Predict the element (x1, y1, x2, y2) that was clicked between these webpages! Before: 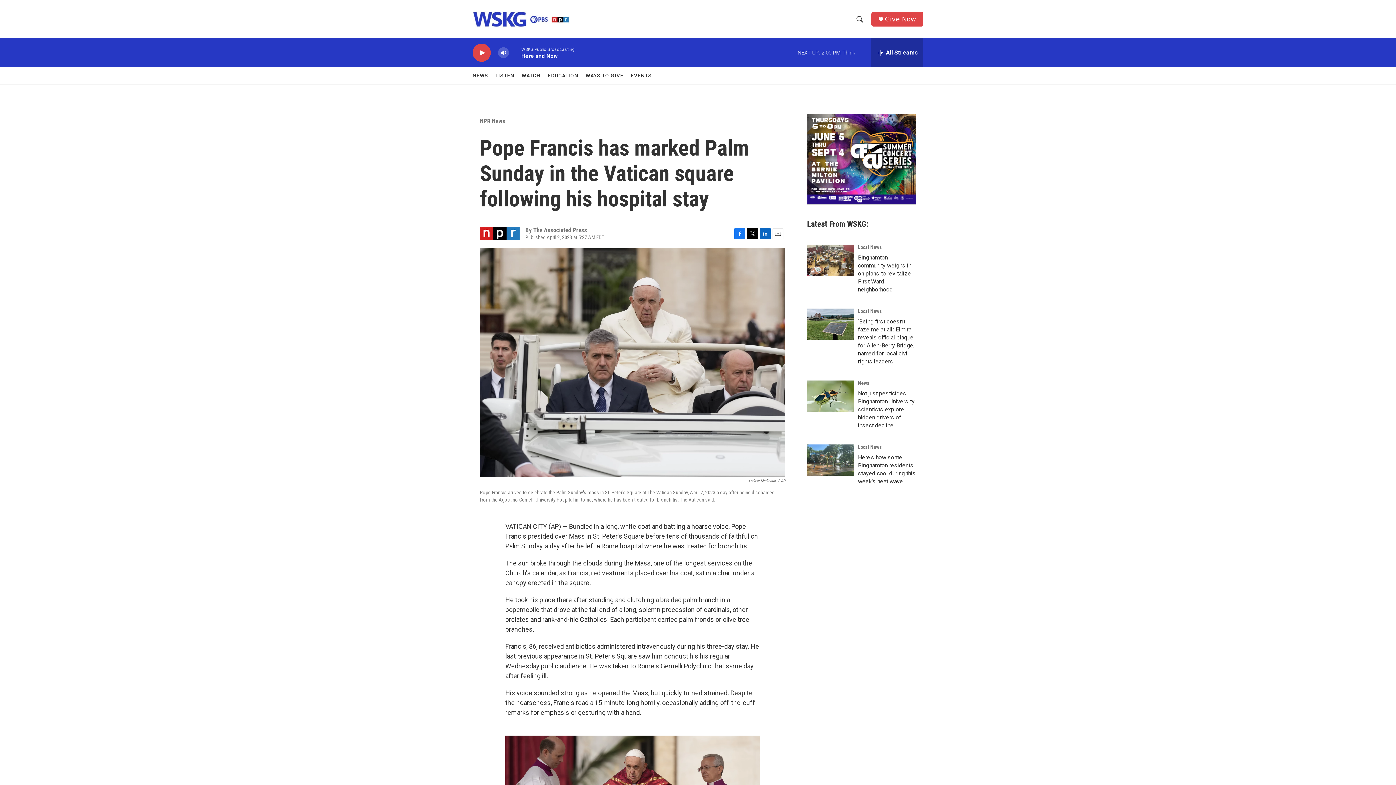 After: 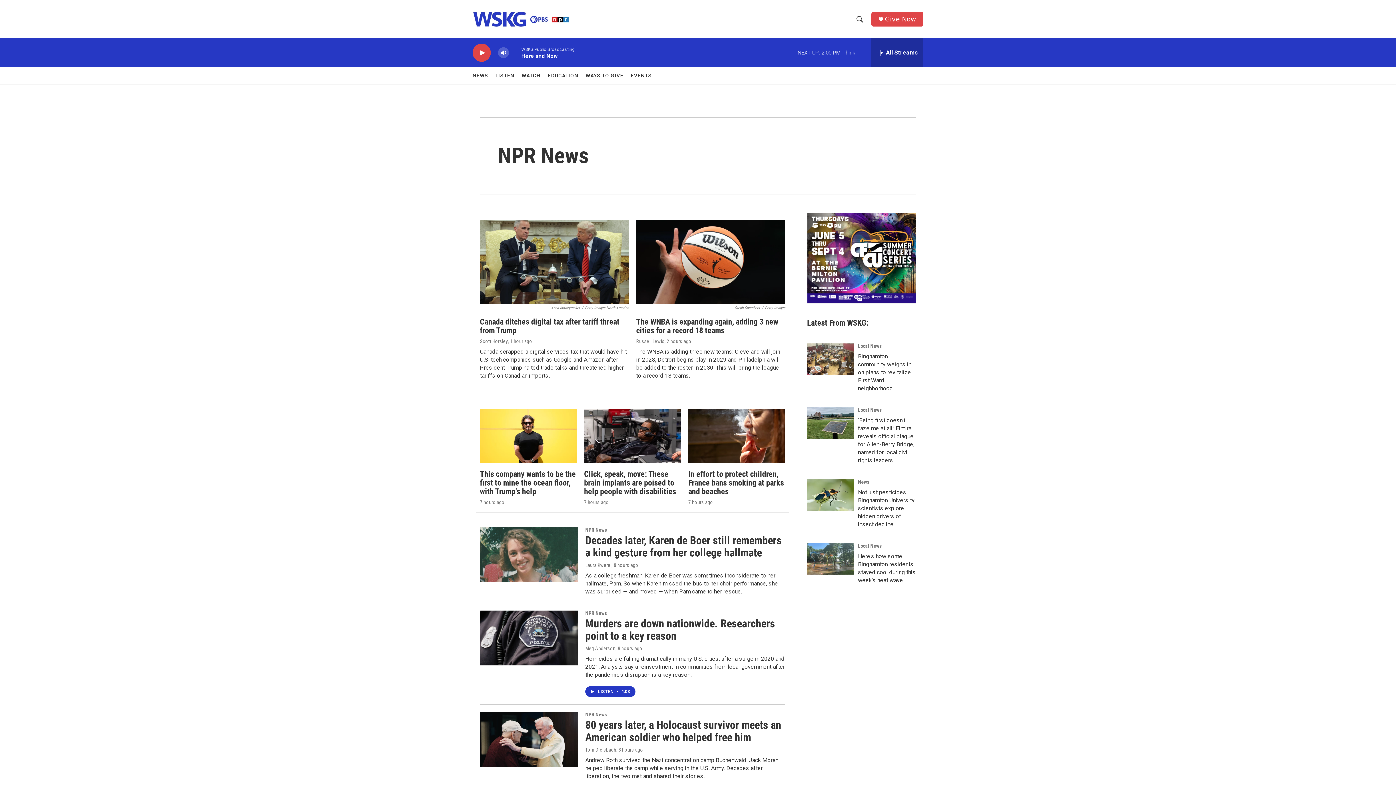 Action: bbox: (480, 117, 505, 124) label: NPR News